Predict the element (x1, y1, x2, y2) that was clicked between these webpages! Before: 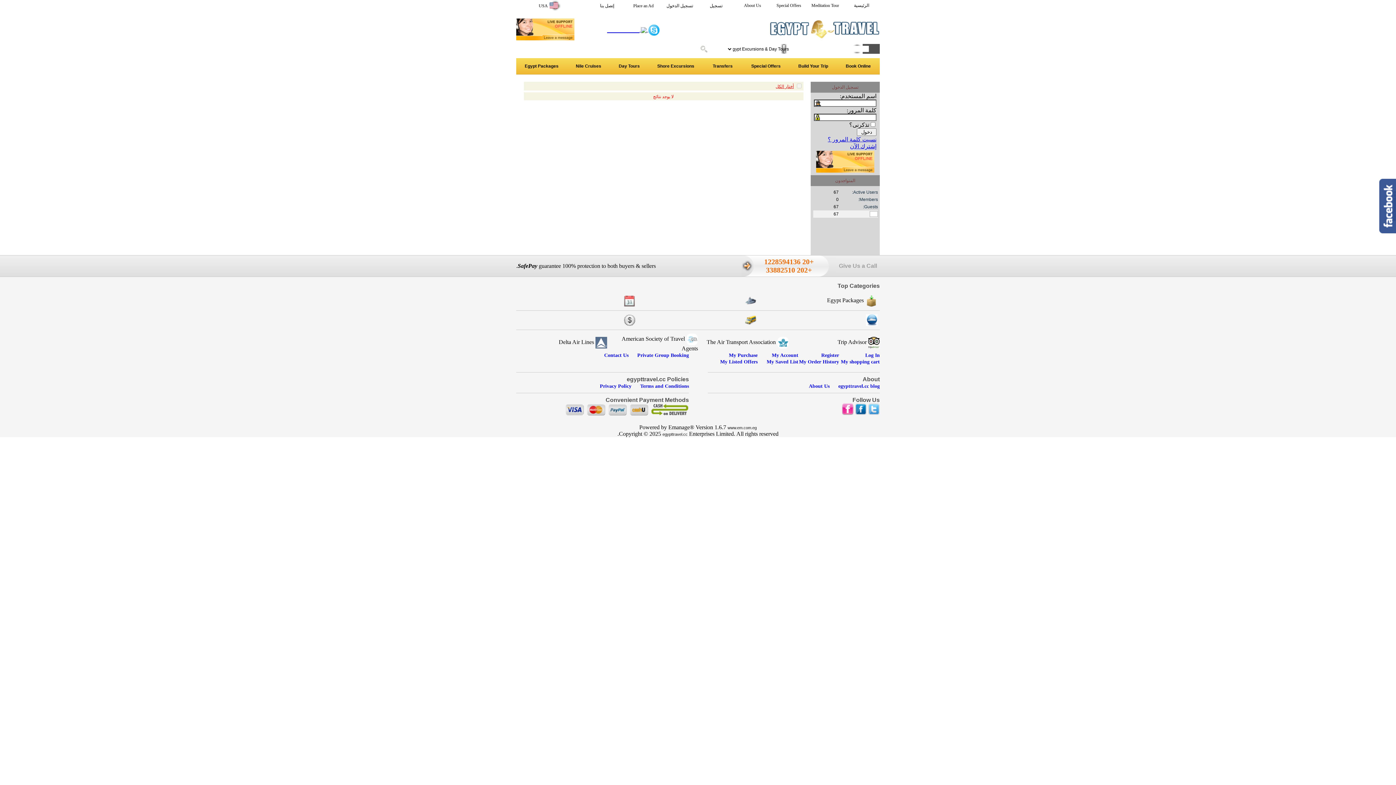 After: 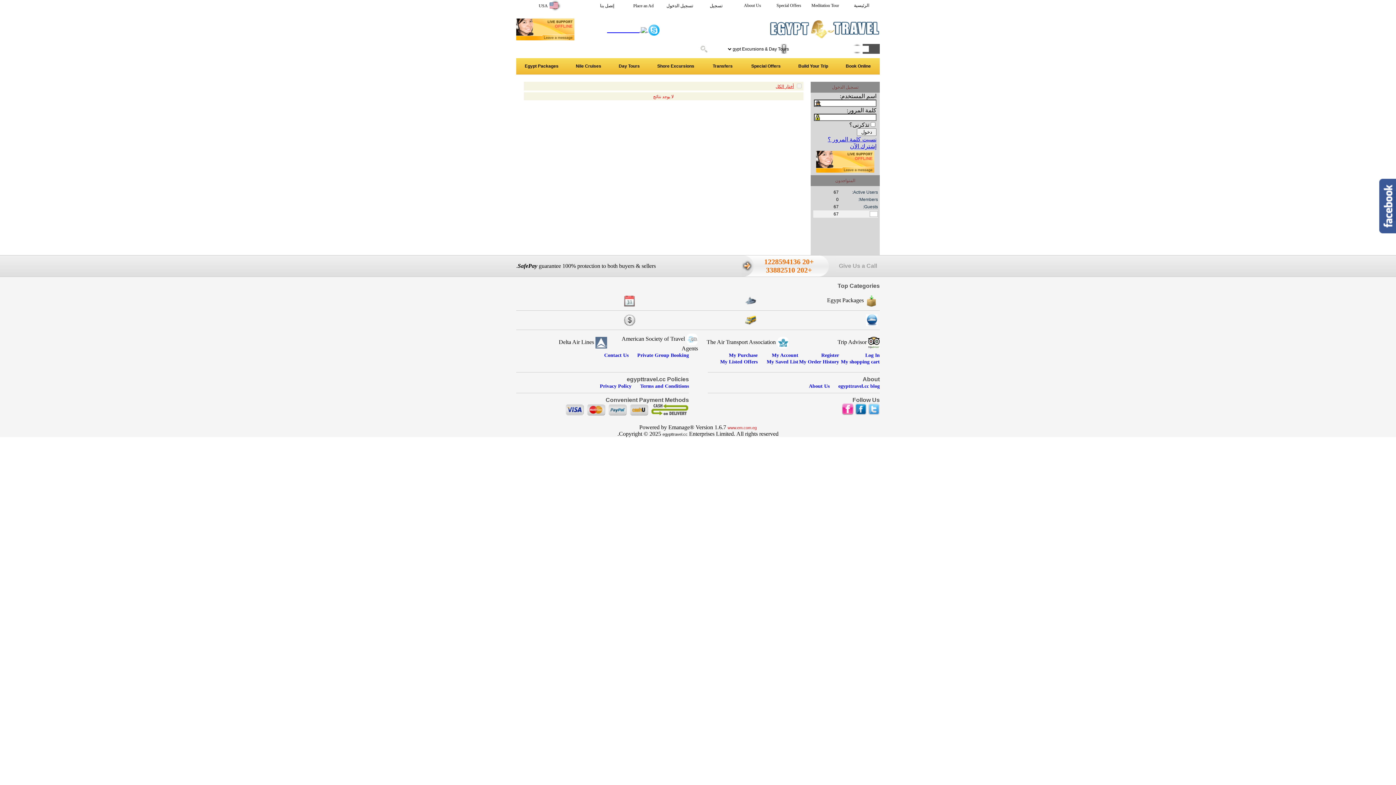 Action: bbox: (727, 425, 756, 430) label: www.em.com.eg